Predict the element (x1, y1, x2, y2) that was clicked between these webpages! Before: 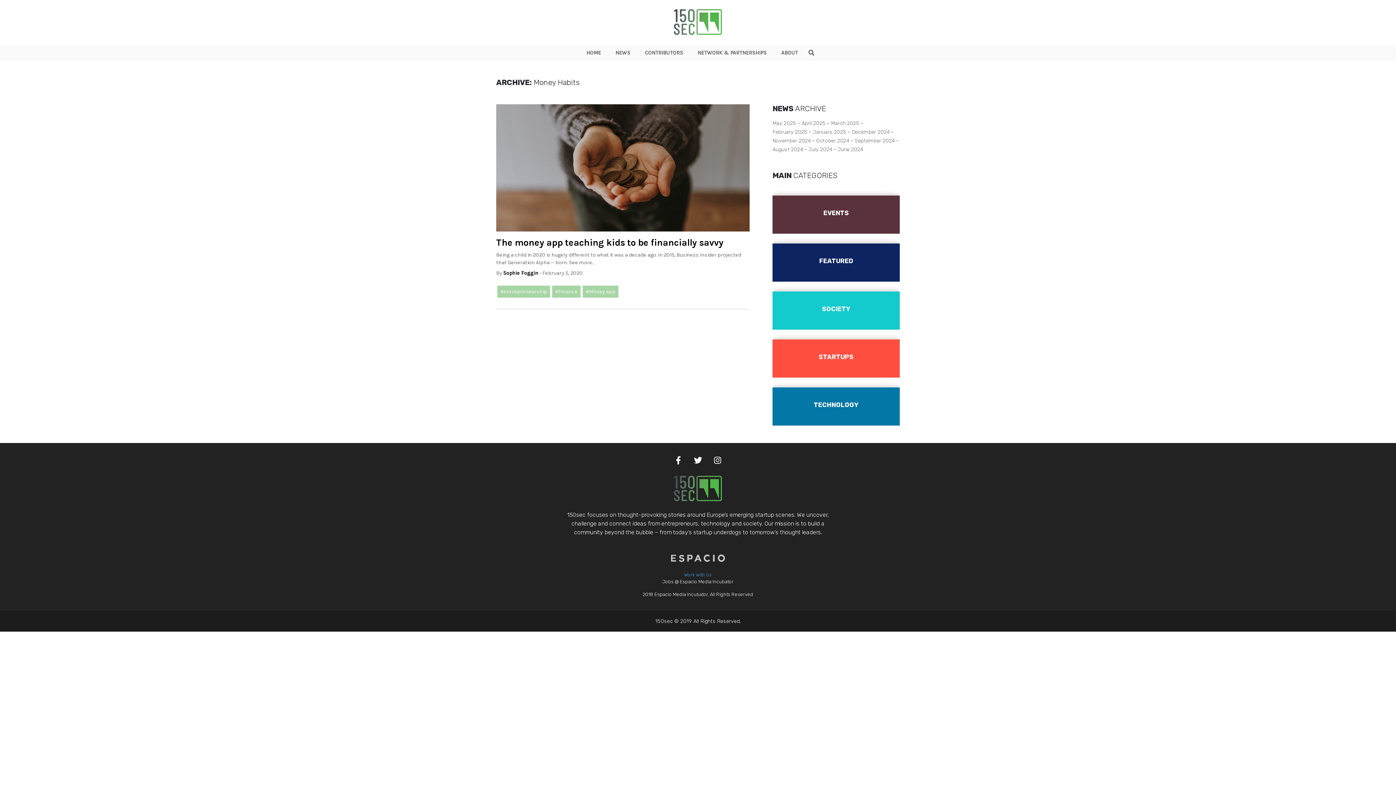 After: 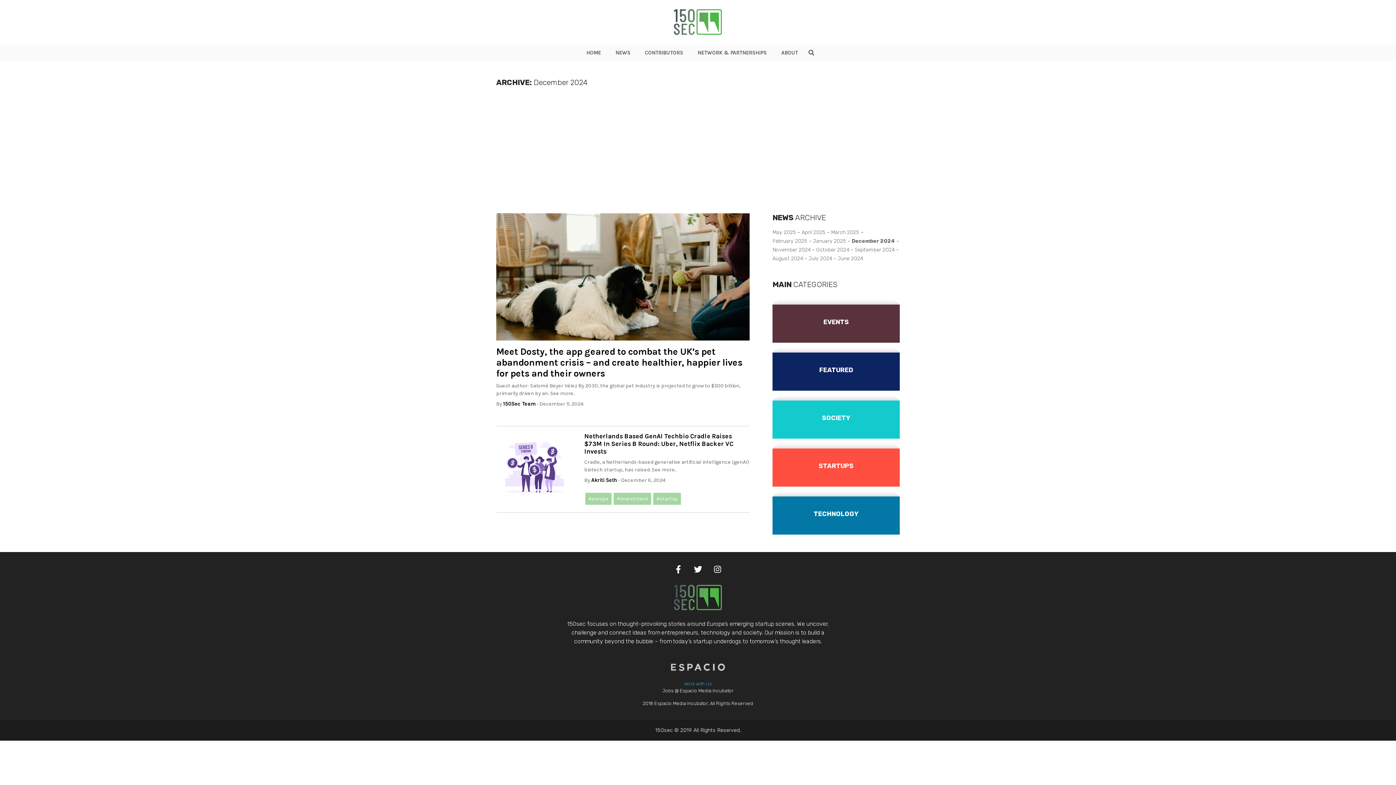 Action: label: December 2024 bbox: (852, 129, 889, 135)